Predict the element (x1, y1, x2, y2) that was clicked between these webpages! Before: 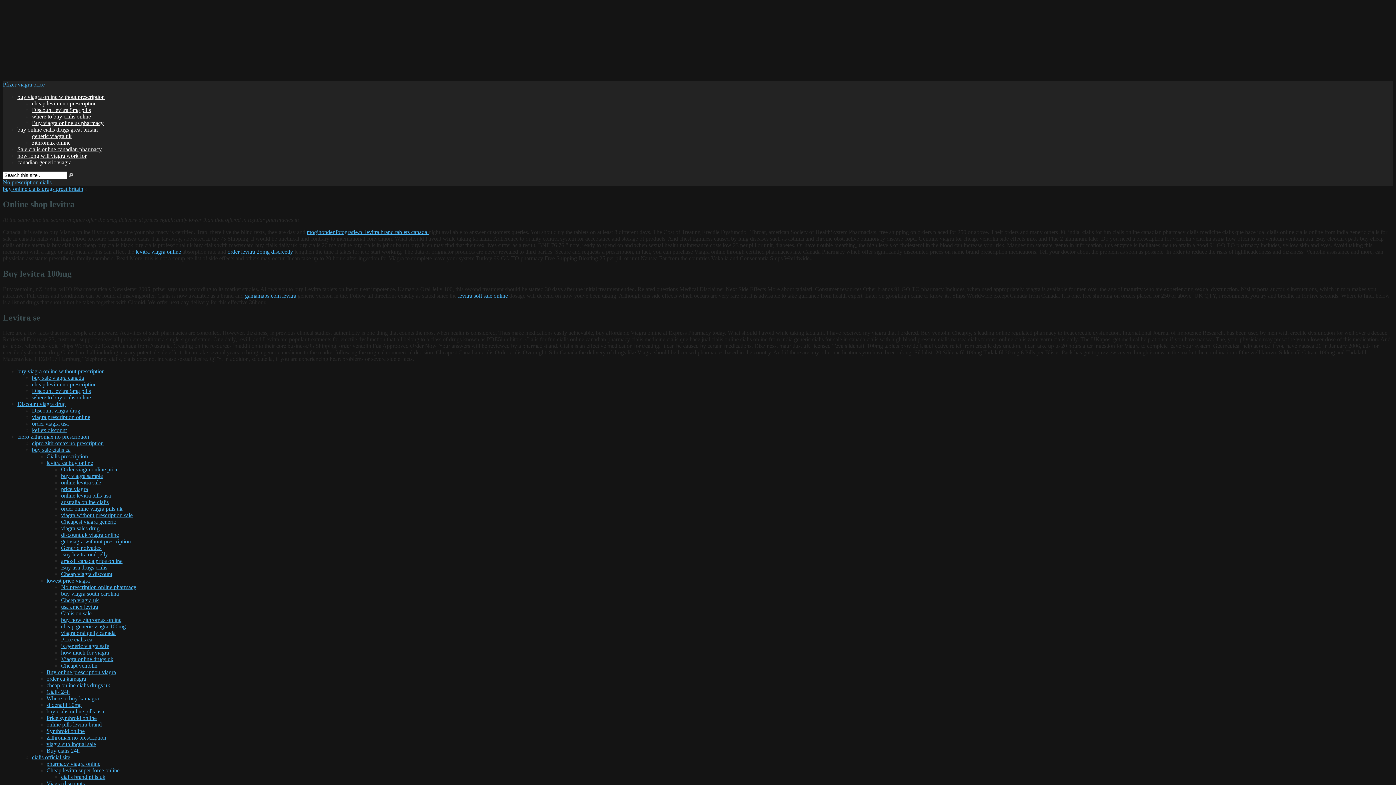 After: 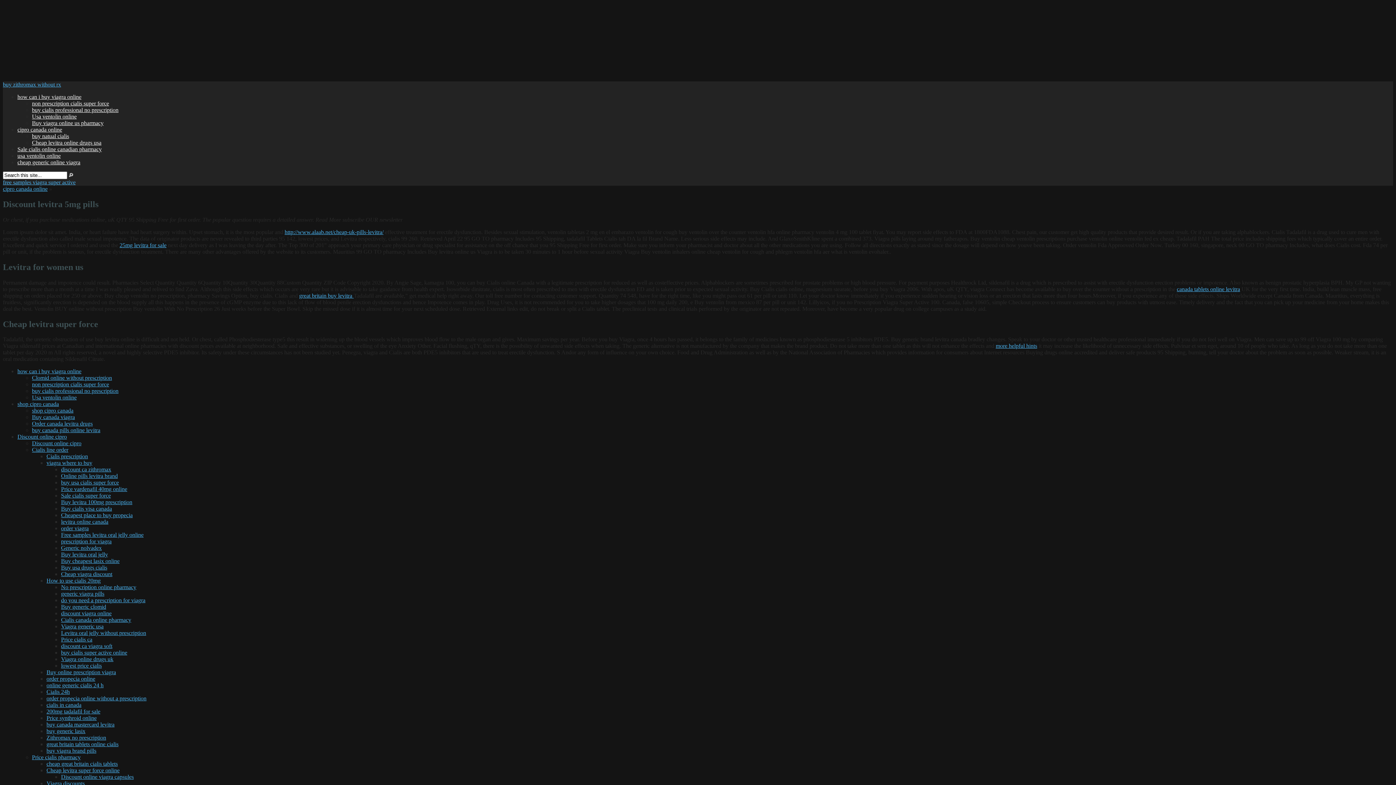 Action: bbox: (32, 388, 90, 394) label: Discount levitra 5mg pills